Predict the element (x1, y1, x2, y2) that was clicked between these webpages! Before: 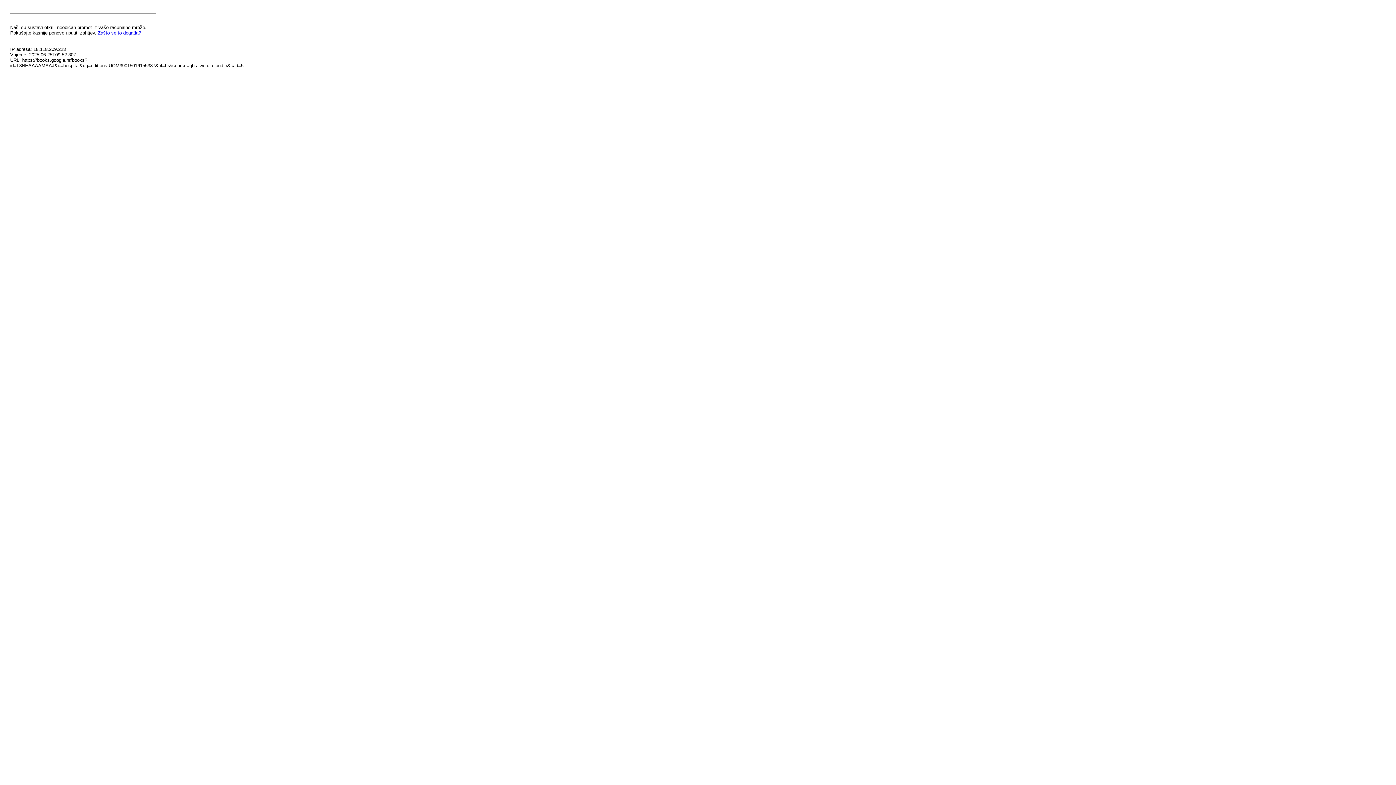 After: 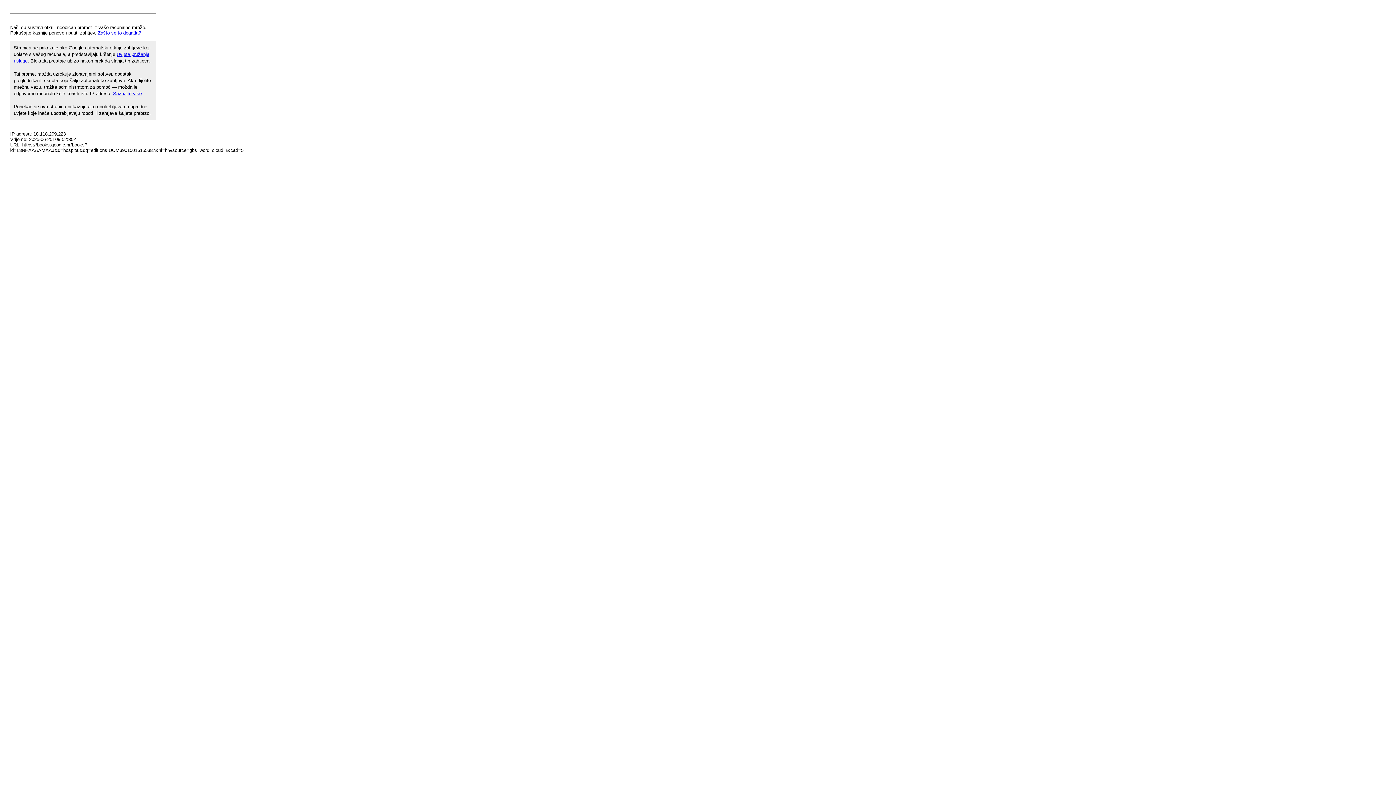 Action: bbox: (97, 30, 141, 35) label: Zašto se to događa?